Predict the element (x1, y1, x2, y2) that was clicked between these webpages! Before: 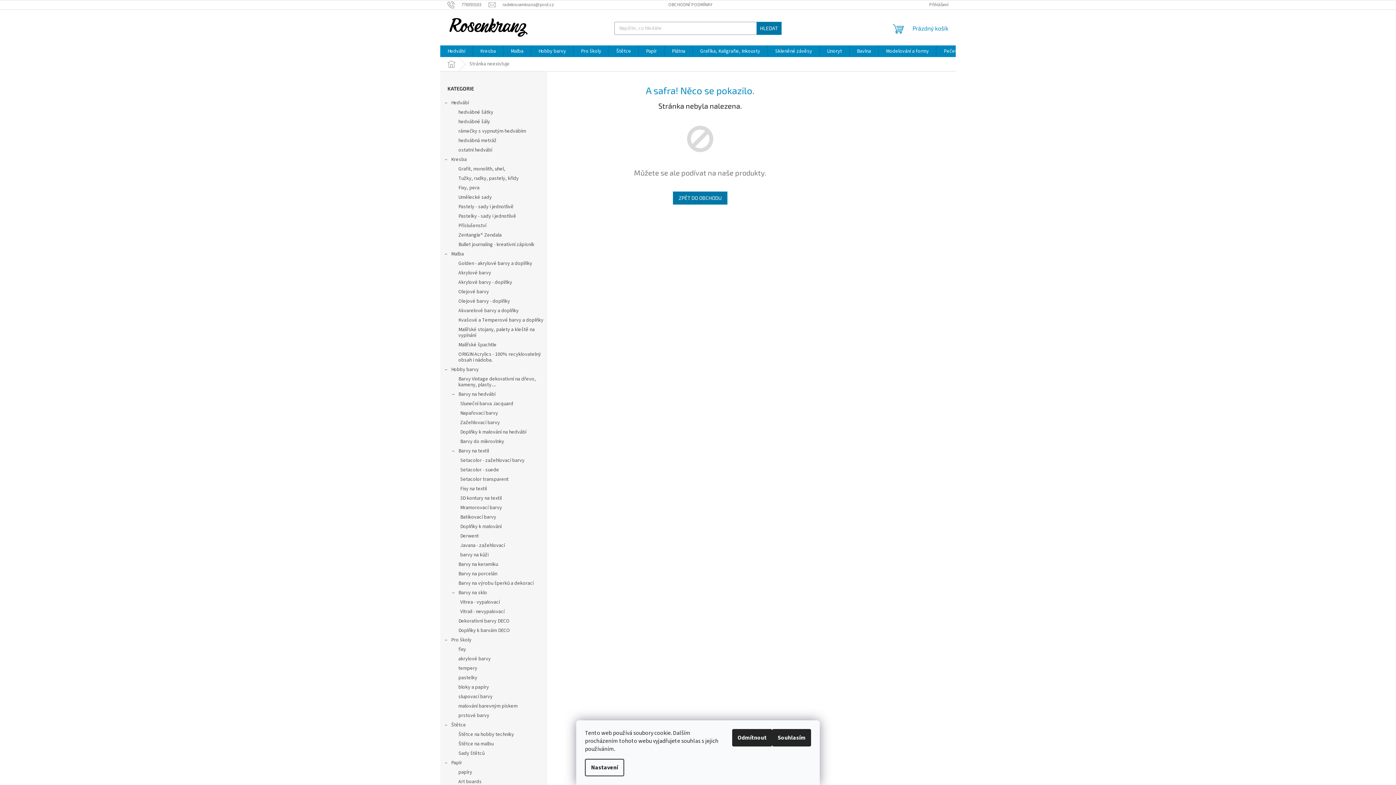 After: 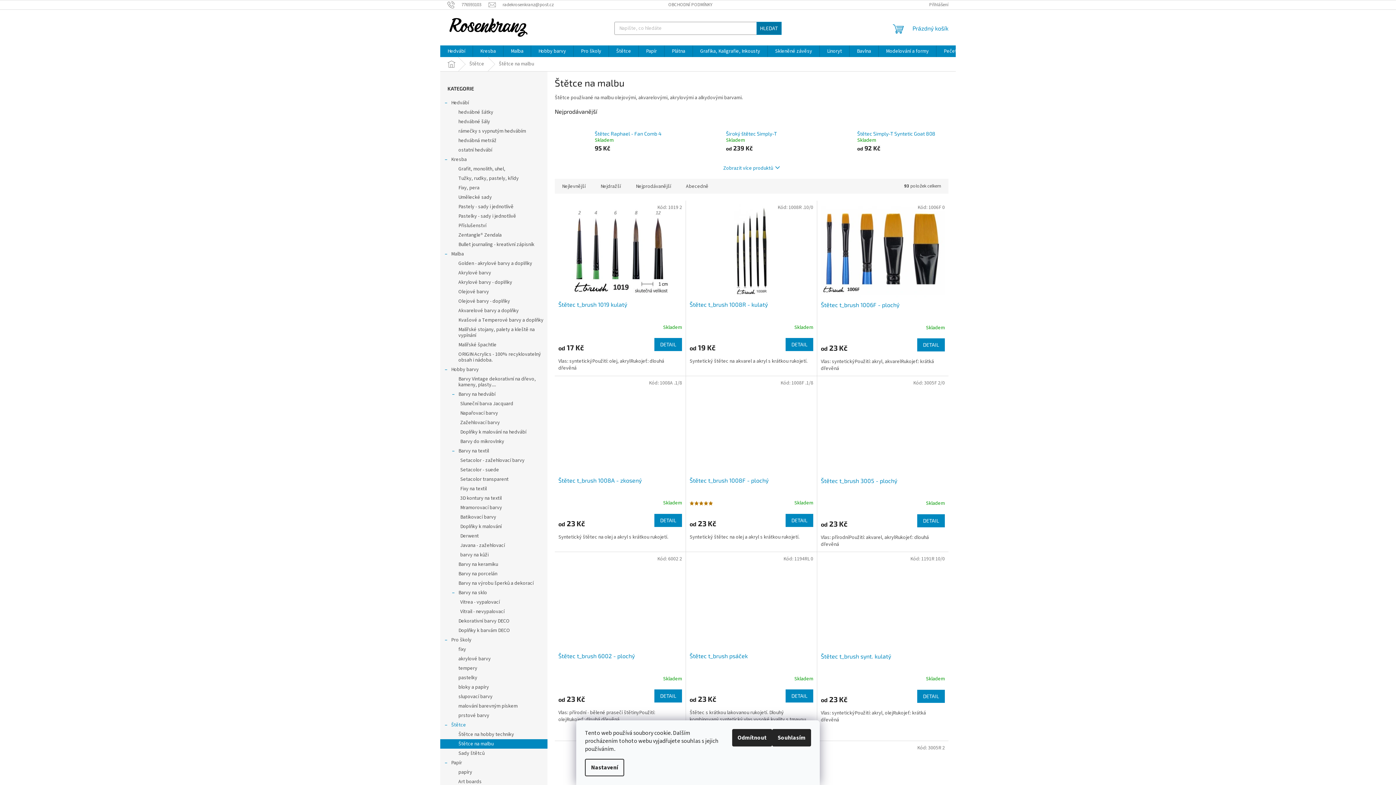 Action: label: Štětce na malbu bbox: (440, 739, 547, 749)